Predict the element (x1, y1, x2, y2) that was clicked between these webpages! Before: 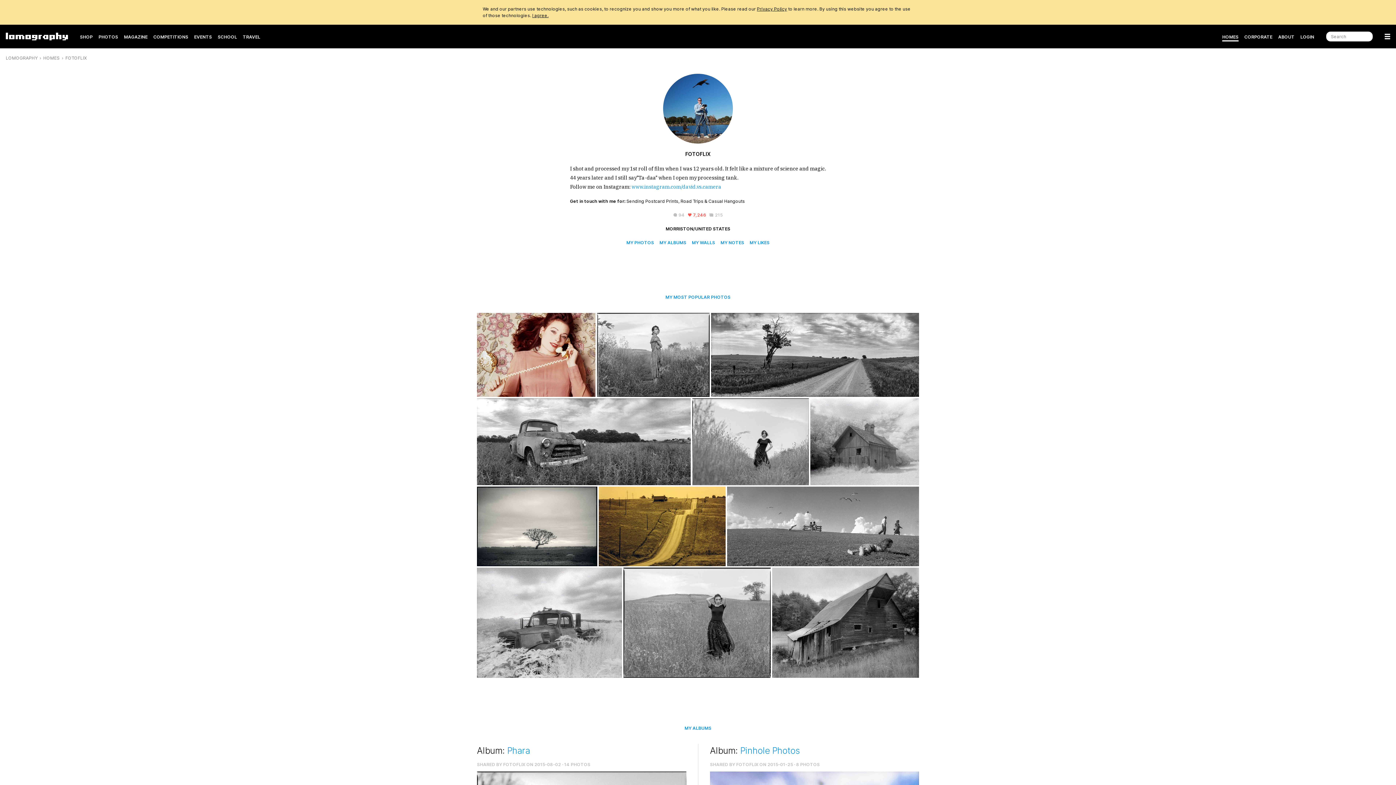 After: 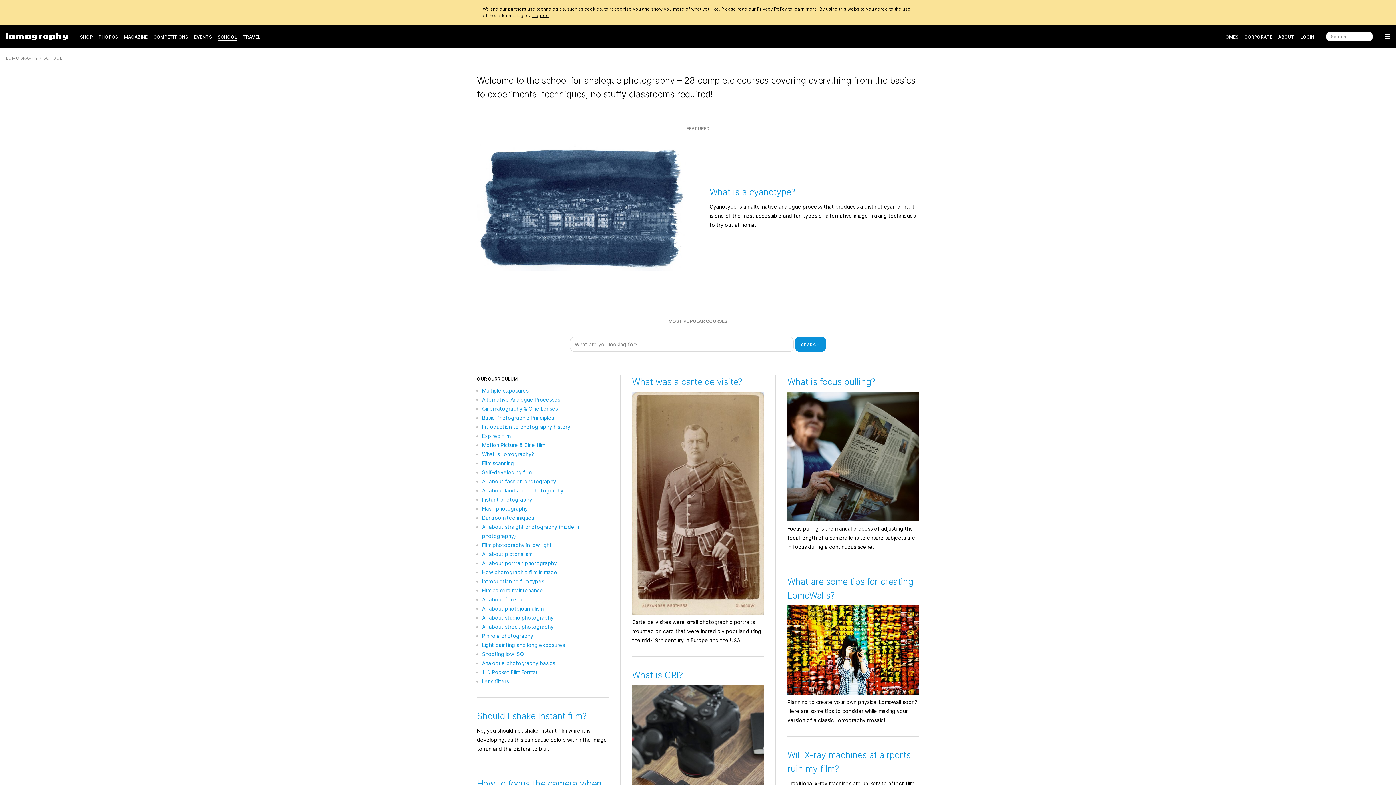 Action: bbox: (217, 31, 237, 42) label: SCHOOL